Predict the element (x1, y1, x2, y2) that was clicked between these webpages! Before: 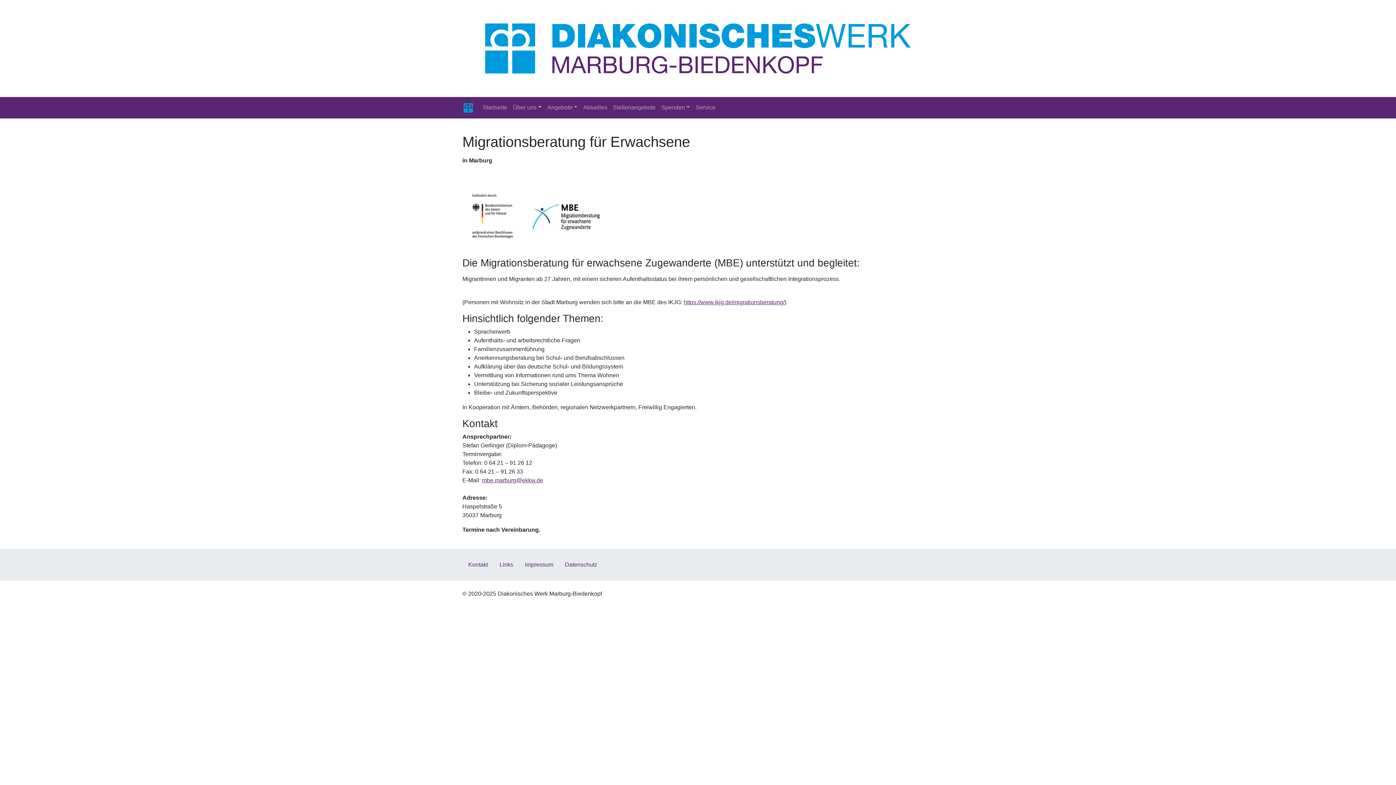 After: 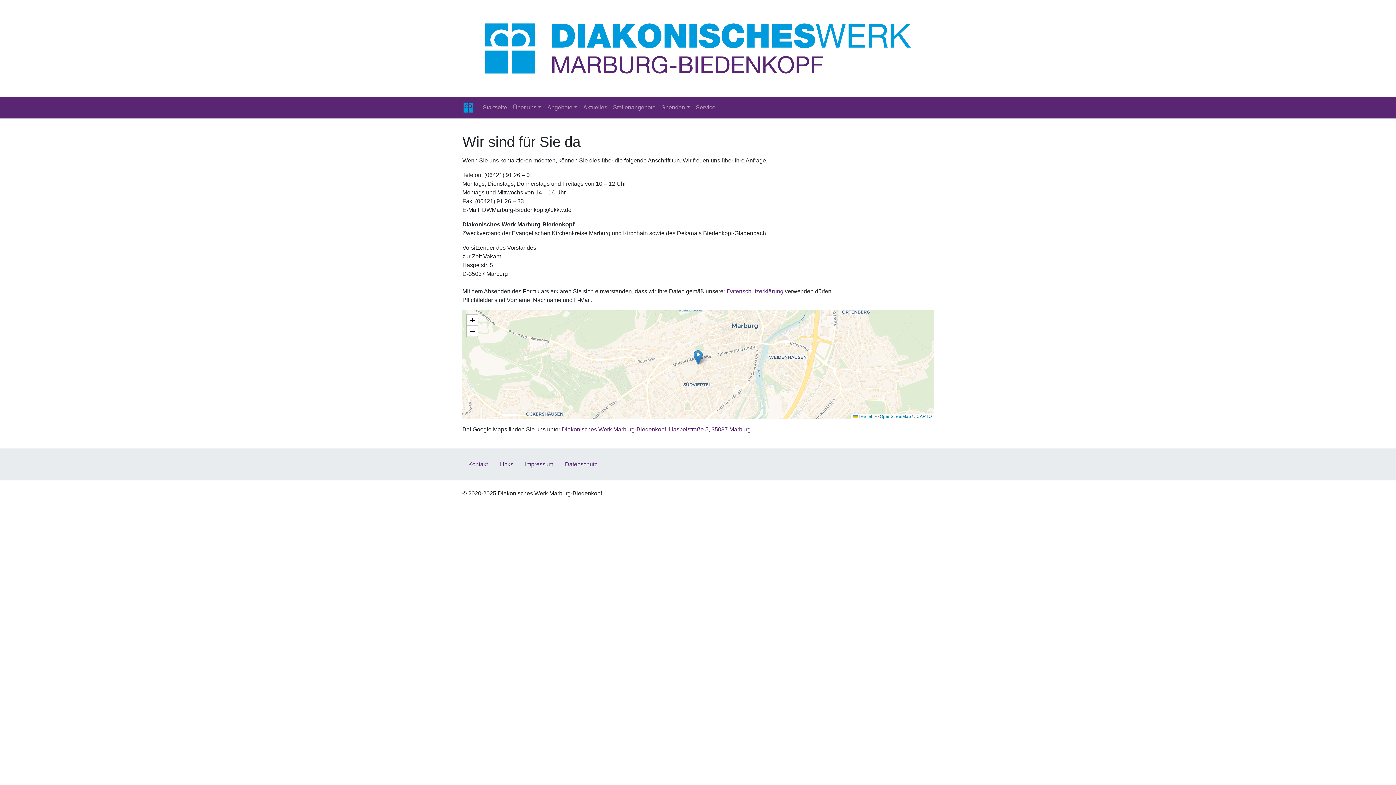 Action: label: Kontakt bbox: (462, 557, 493, 572)